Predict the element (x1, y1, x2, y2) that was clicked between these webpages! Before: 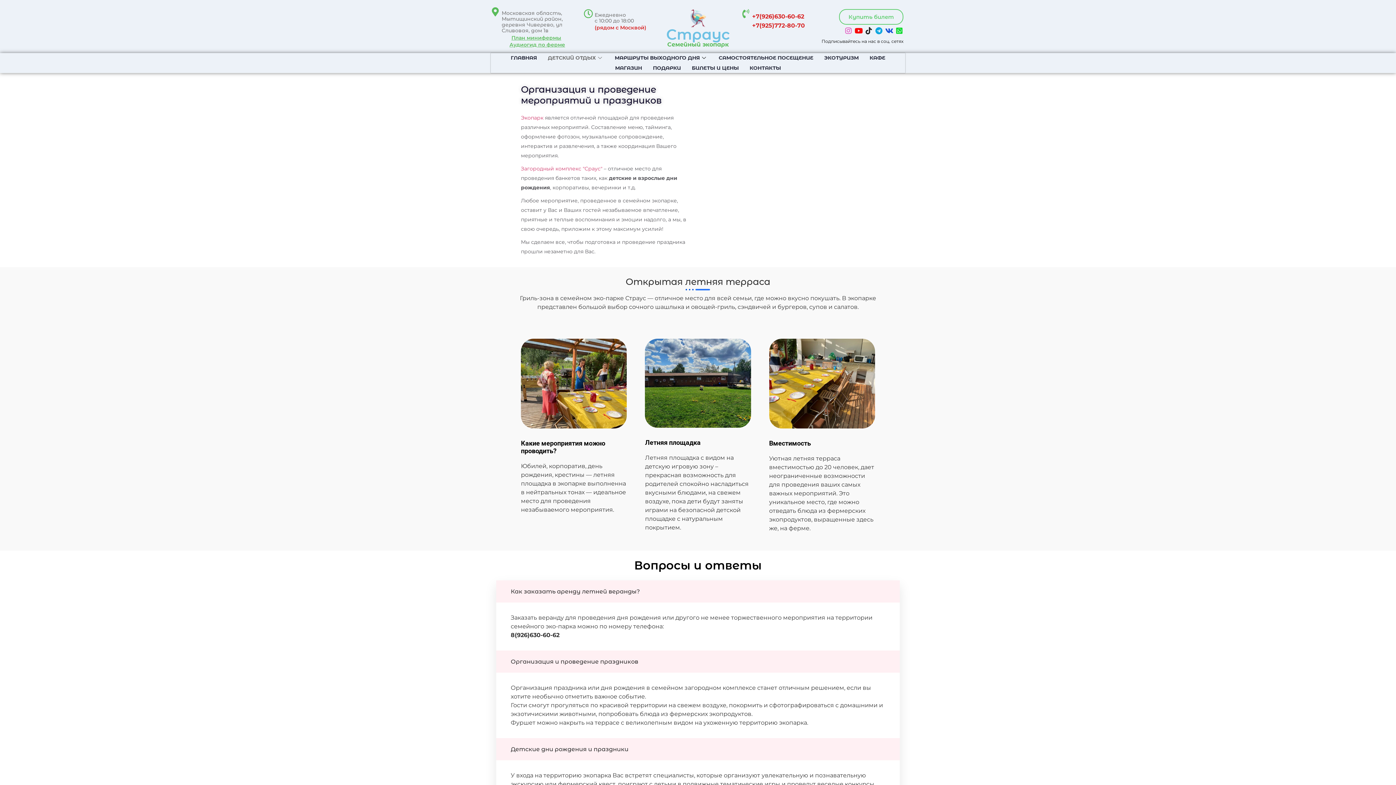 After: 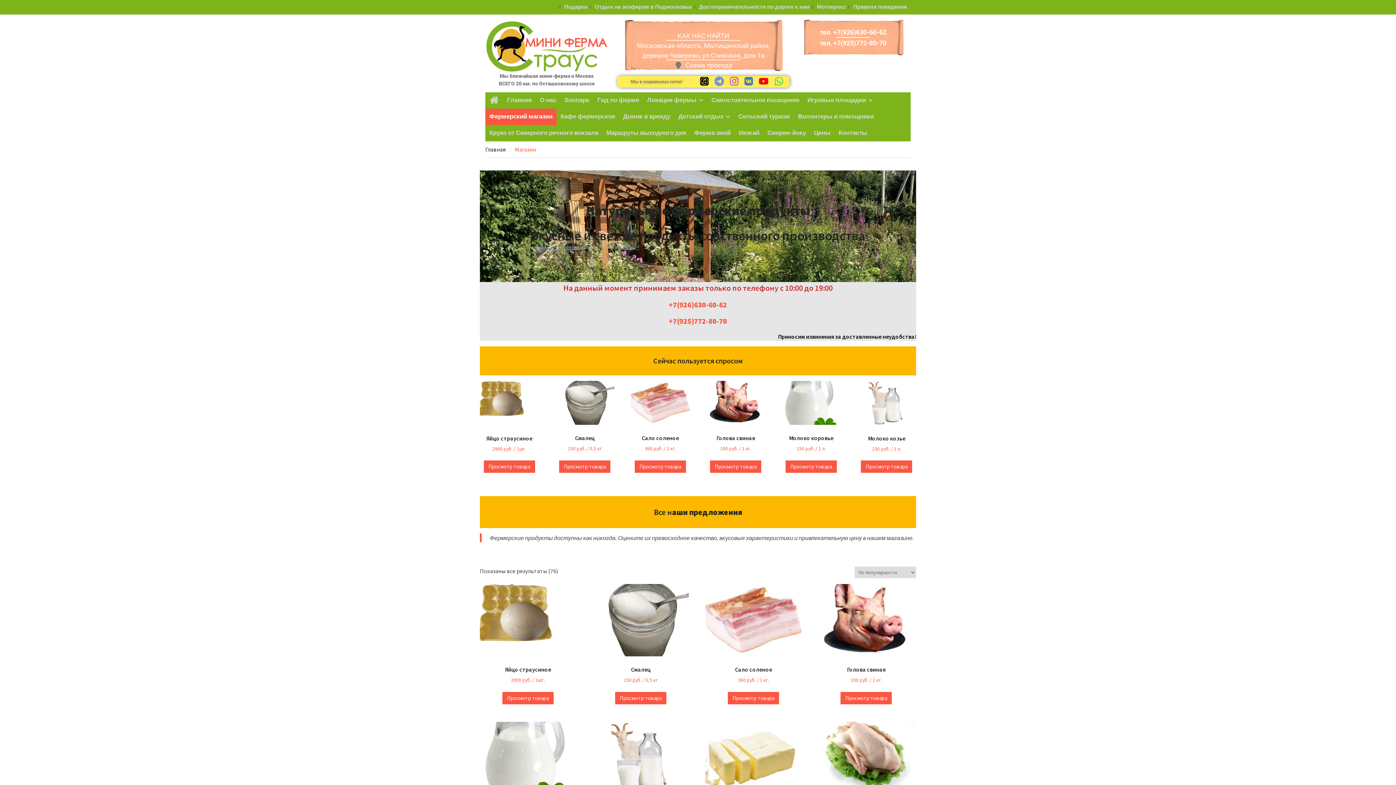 Action: label: МАГАЗИН bbox: (609, 63, 647, 73)